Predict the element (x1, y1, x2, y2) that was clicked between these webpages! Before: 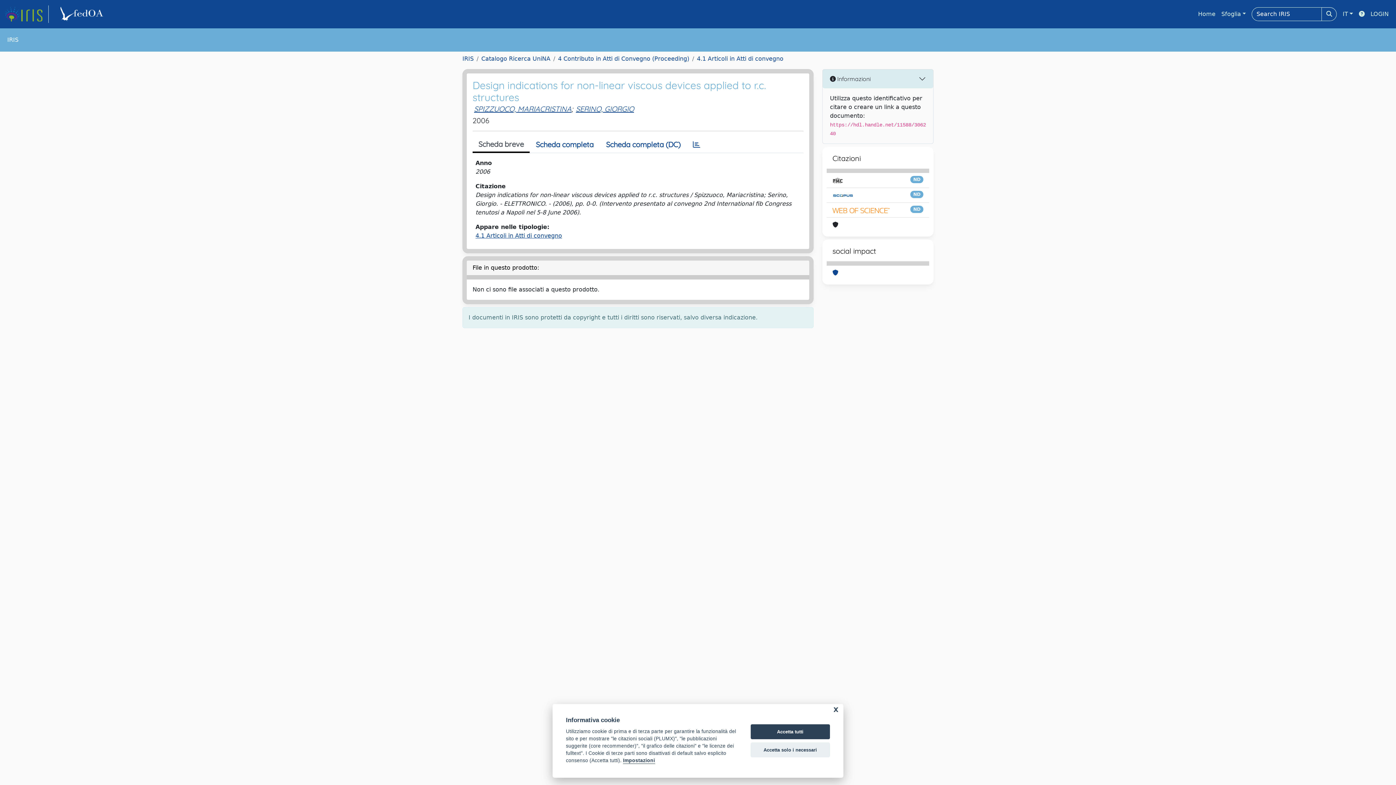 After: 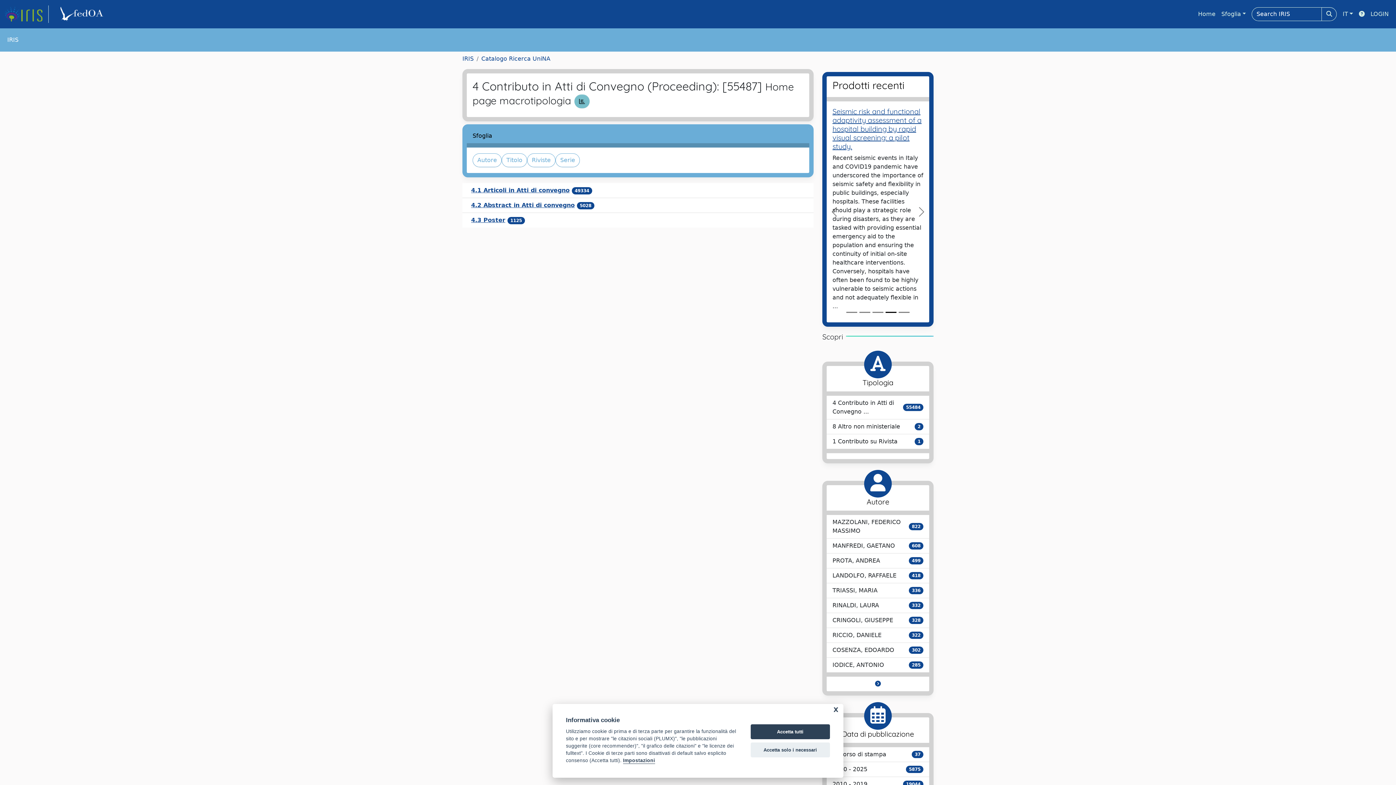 Action: bbox: (558, 55, 689, 62) label: 4 Contributo in Atti di Convegno (Proceeding)